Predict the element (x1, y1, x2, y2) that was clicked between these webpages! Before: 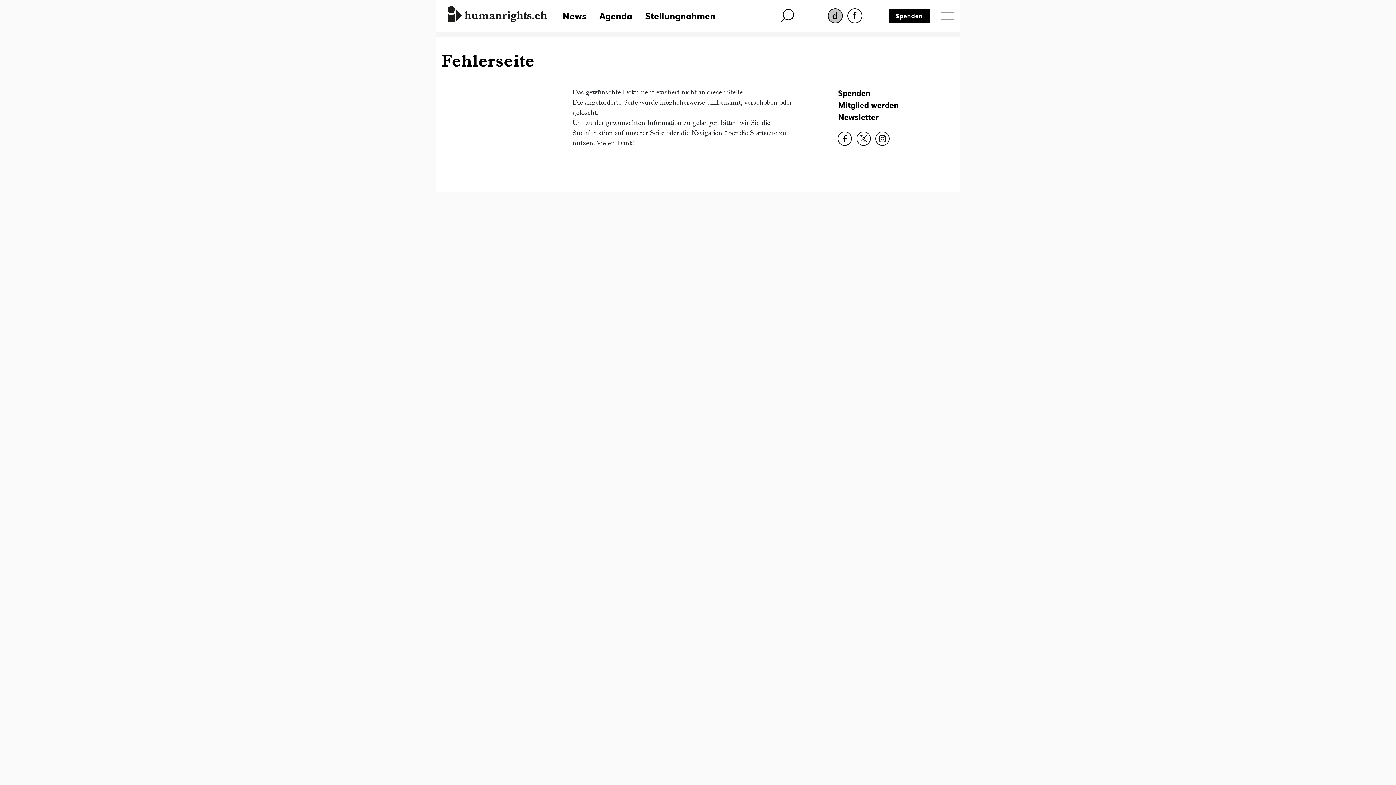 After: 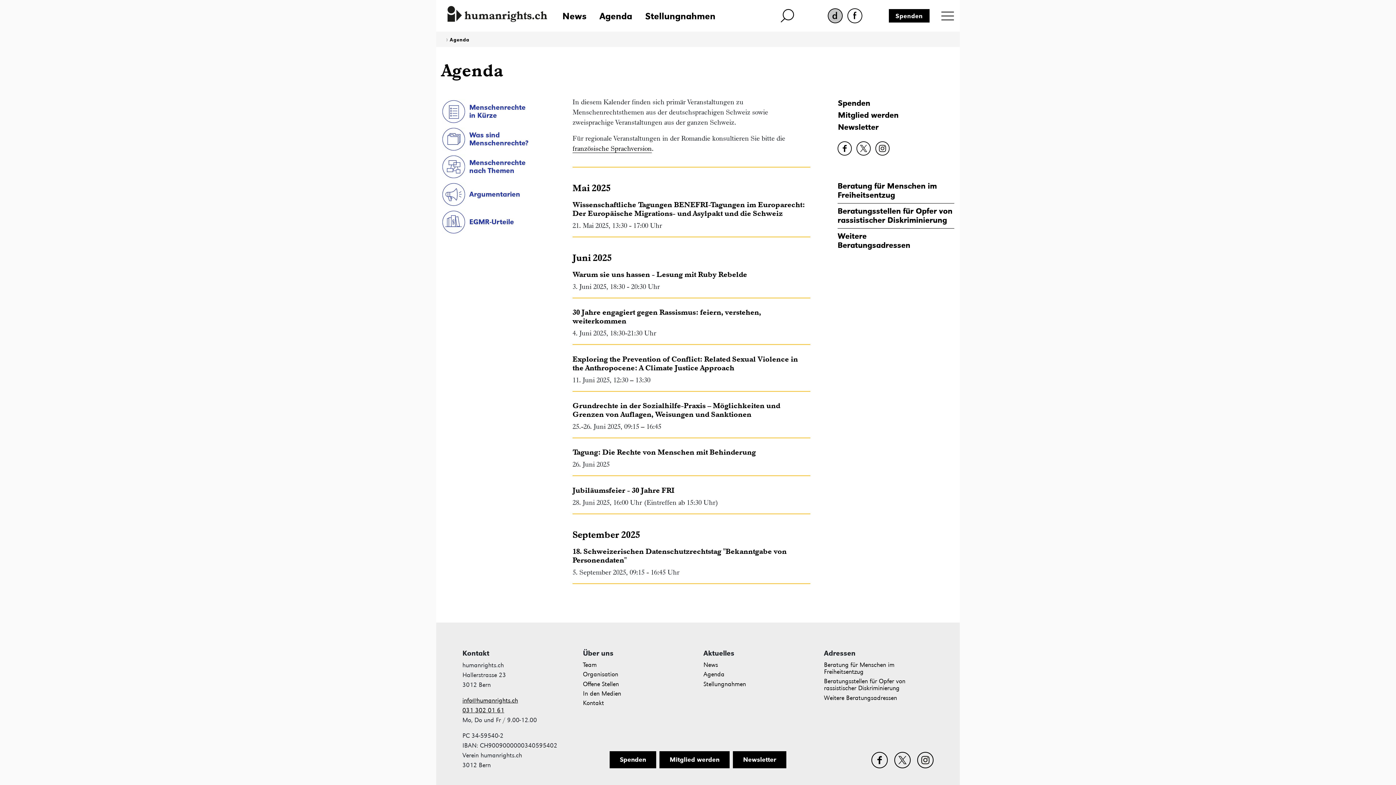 Action: label: Agenda bbox: (599, 10, 632, 21)